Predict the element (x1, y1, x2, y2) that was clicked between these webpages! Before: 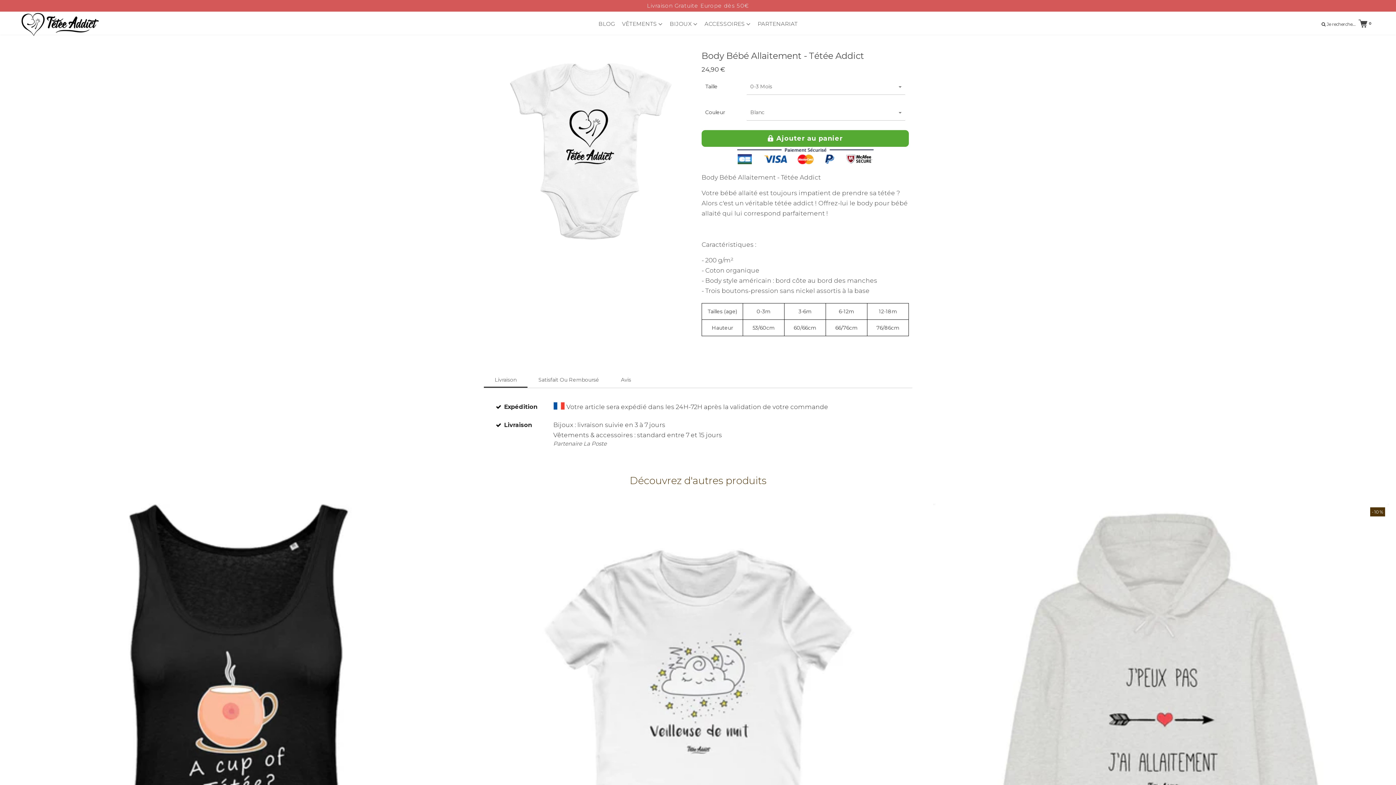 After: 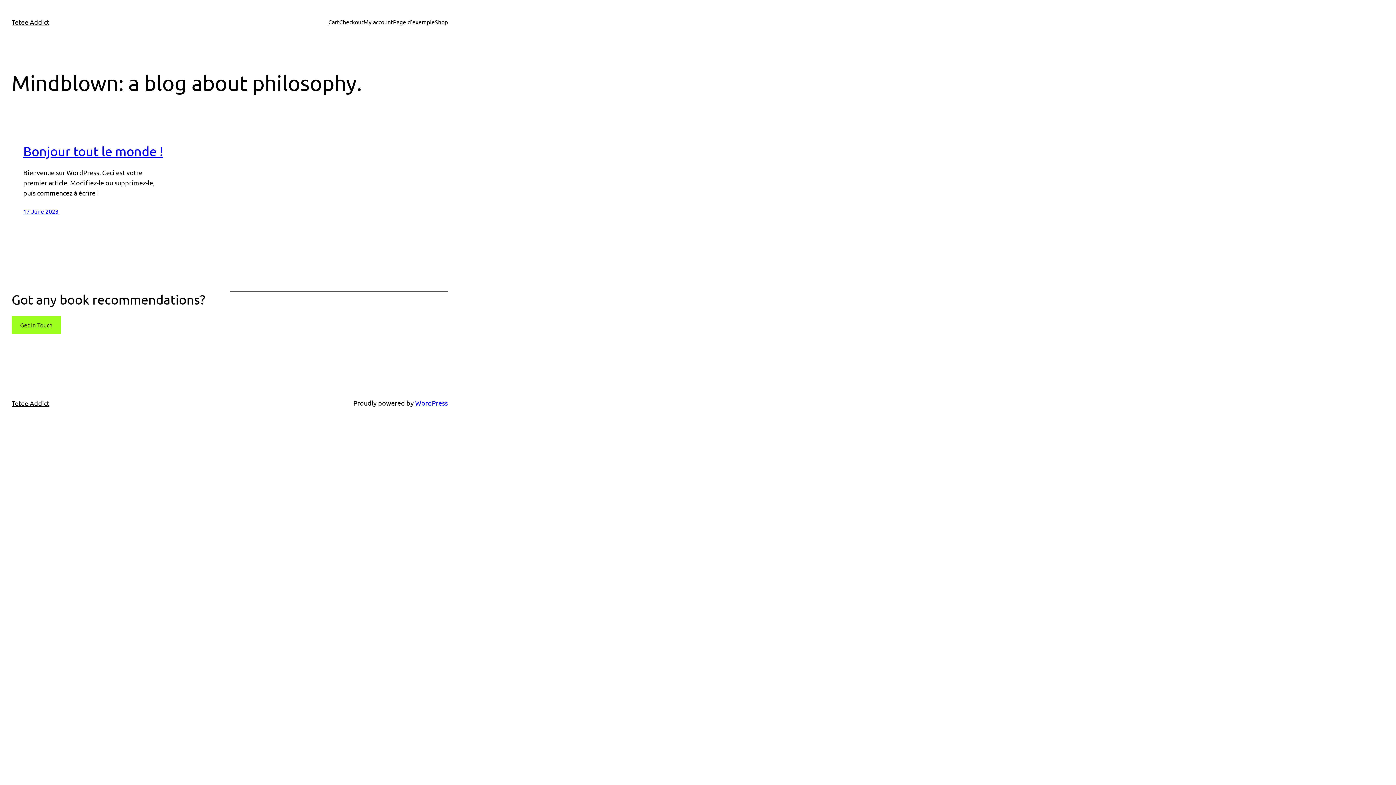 Action: bbox: (594, 14, 618, 33) label: BLOG